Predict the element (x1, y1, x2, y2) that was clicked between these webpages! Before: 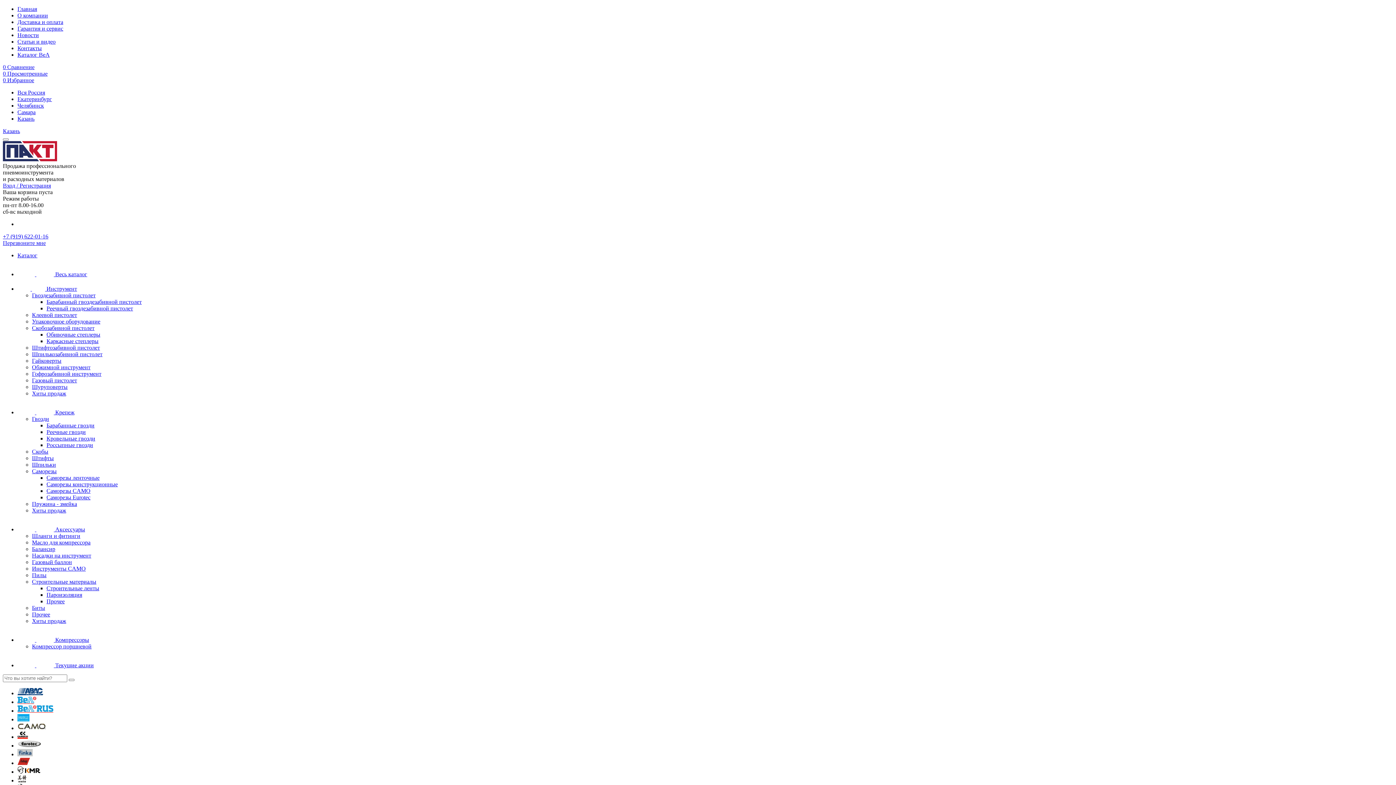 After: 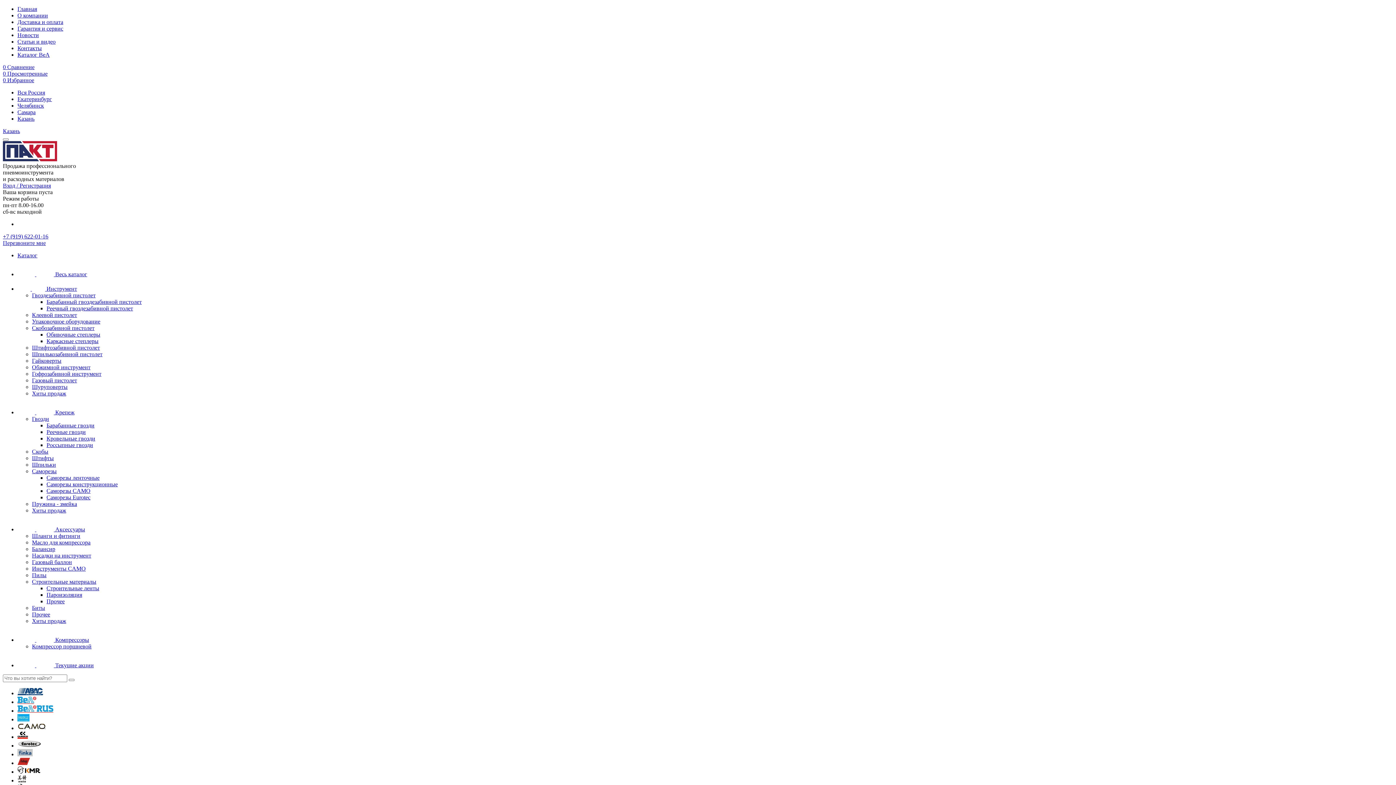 Action: bbox: (17, 751, 32, 757)